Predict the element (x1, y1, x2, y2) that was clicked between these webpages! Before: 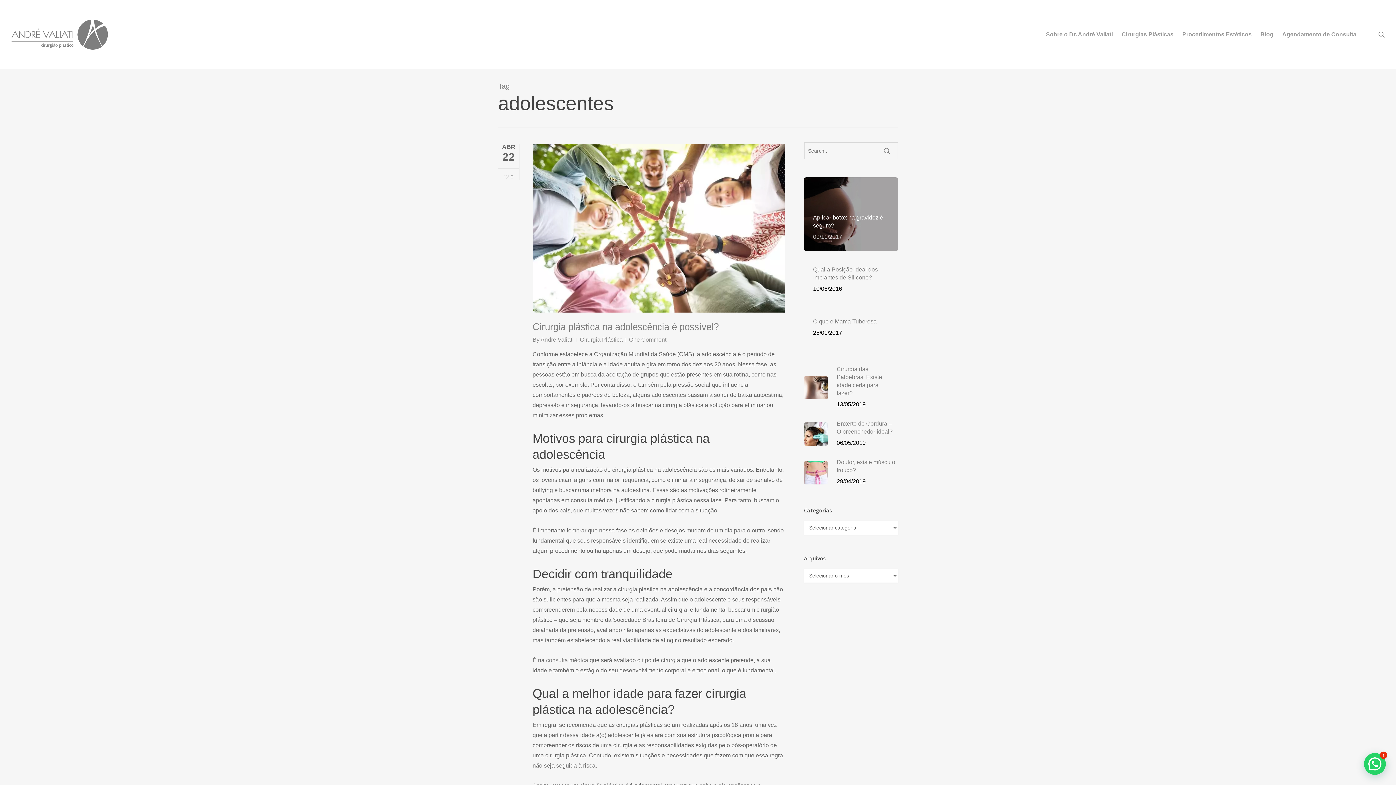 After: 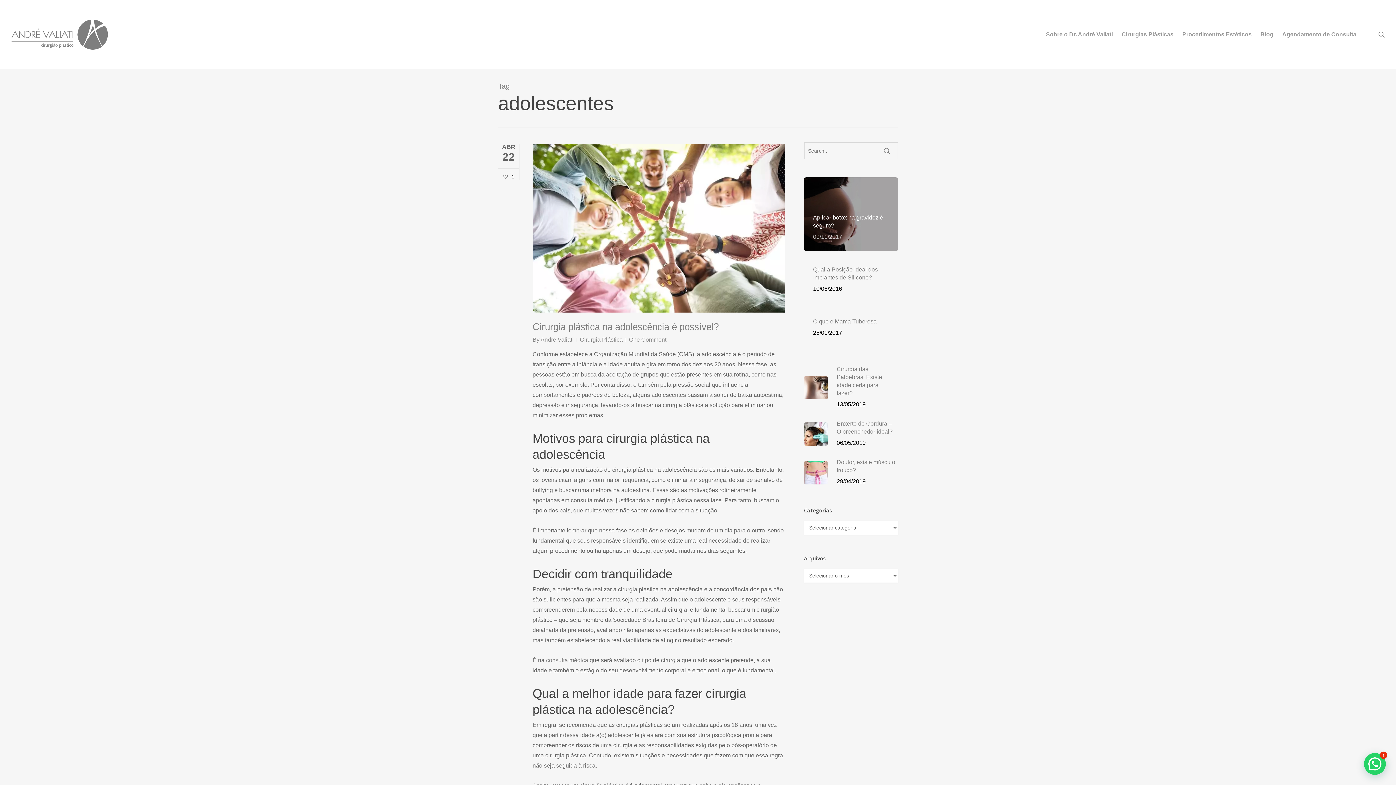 Action: label: 0 bbox: (503, 174, 513, 179)